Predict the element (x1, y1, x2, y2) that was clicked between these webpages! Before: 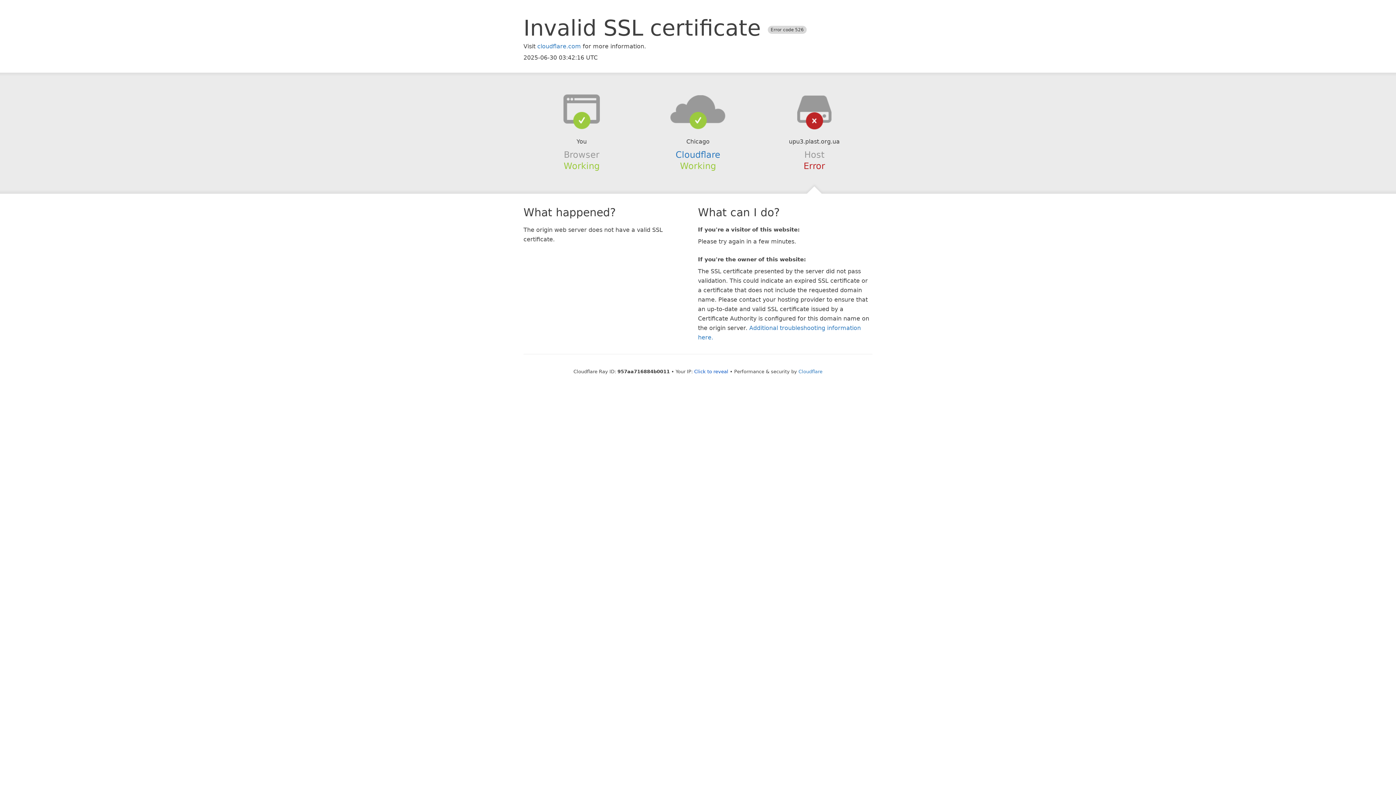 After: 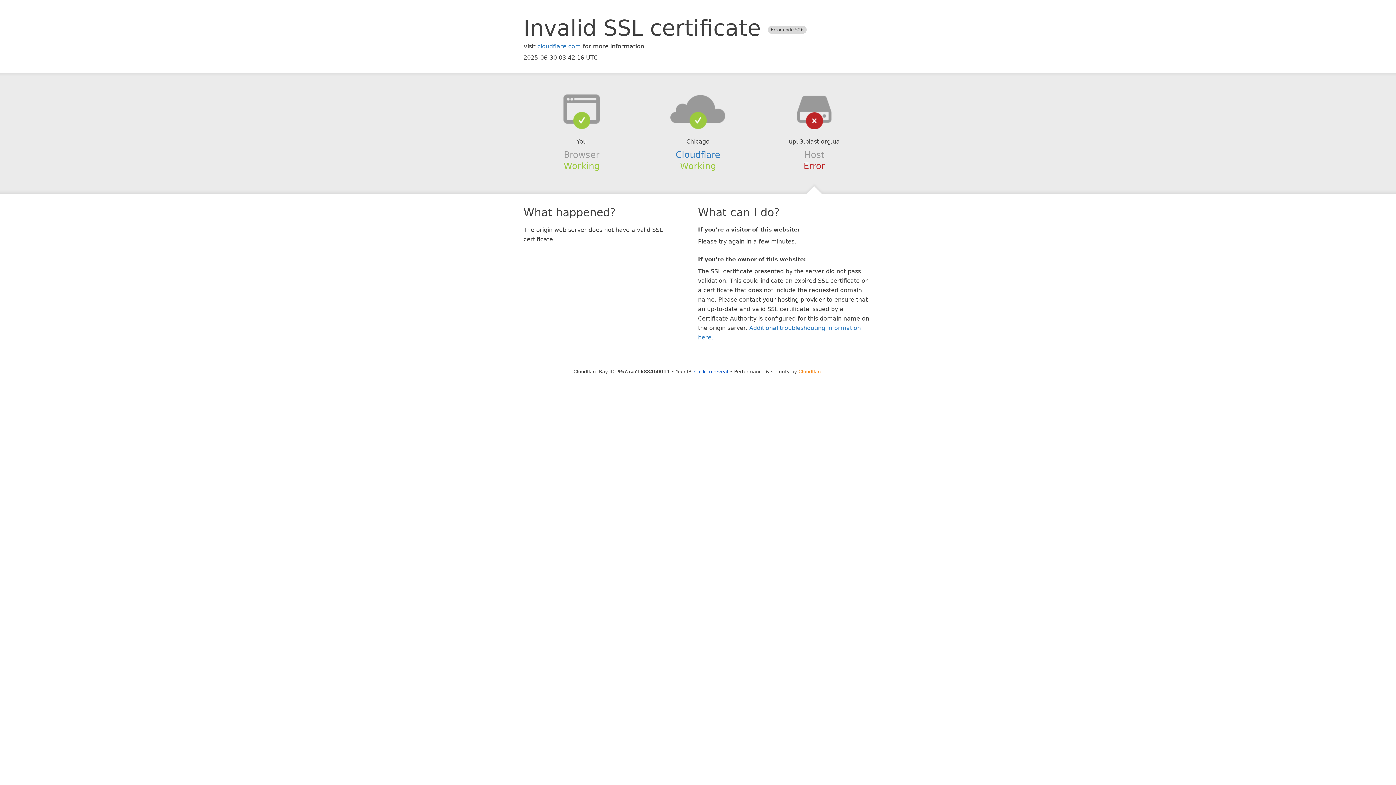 Action: bbox: (798, 368, 822, 374) label: Cloudflare